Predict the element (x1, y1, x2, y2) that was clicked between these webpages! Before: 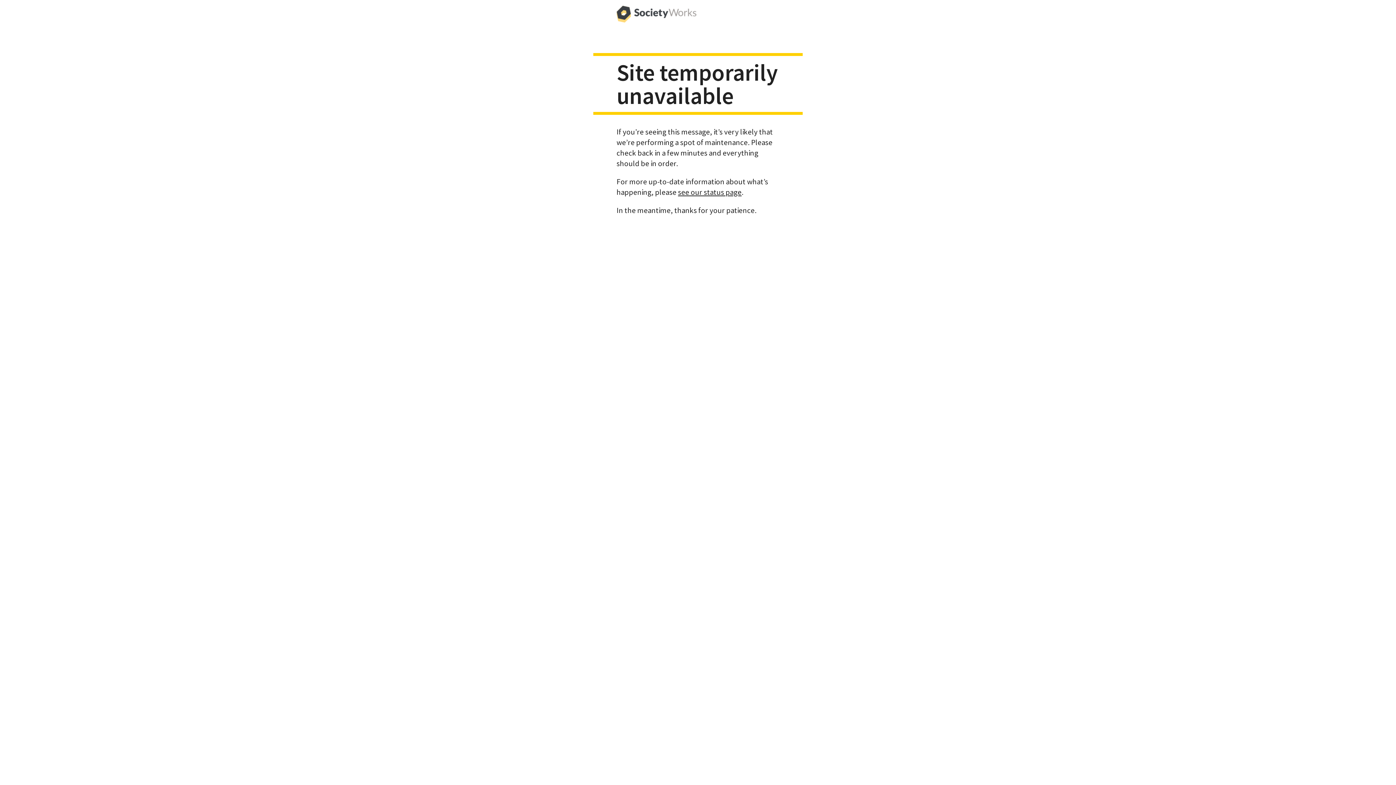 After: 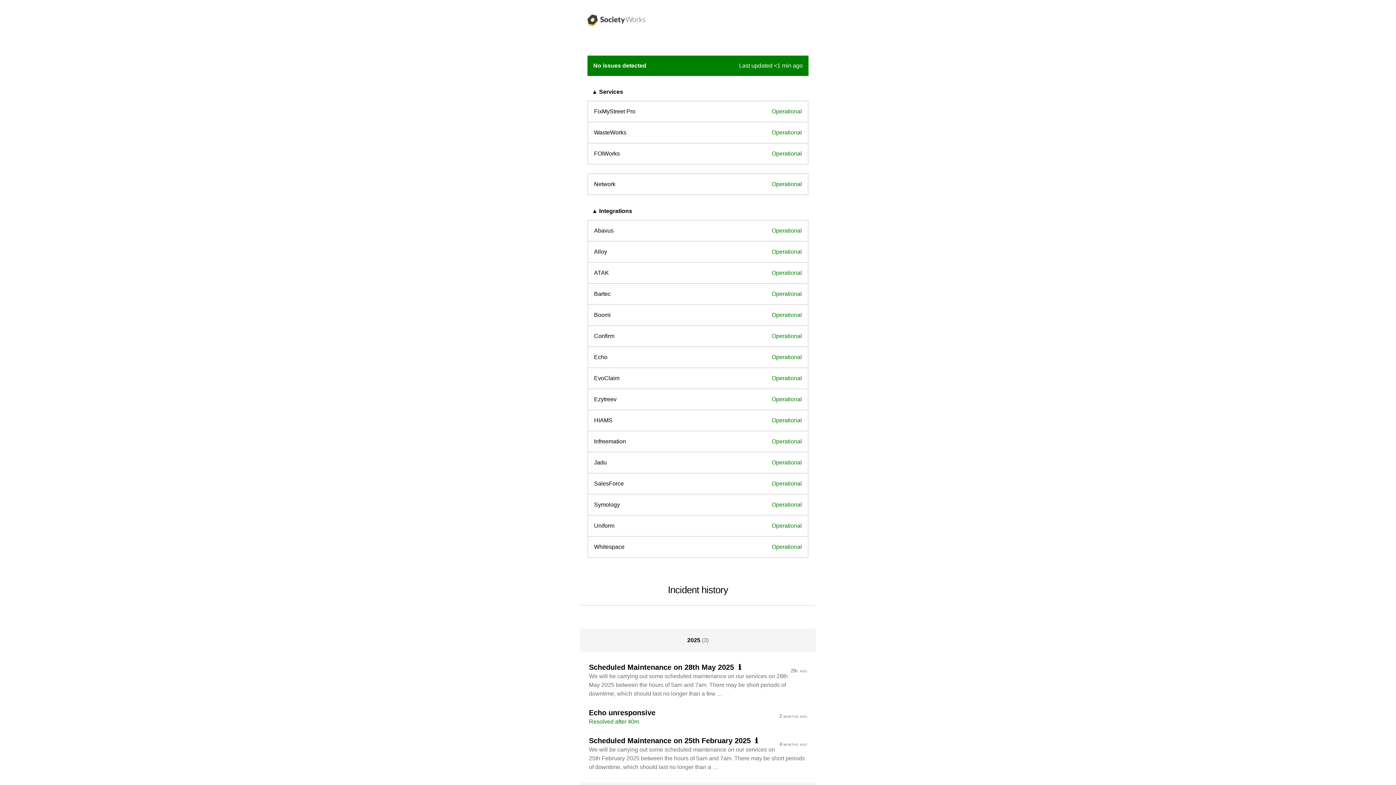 Action: bbox: (678, 187, 741, 196) label: see our status page